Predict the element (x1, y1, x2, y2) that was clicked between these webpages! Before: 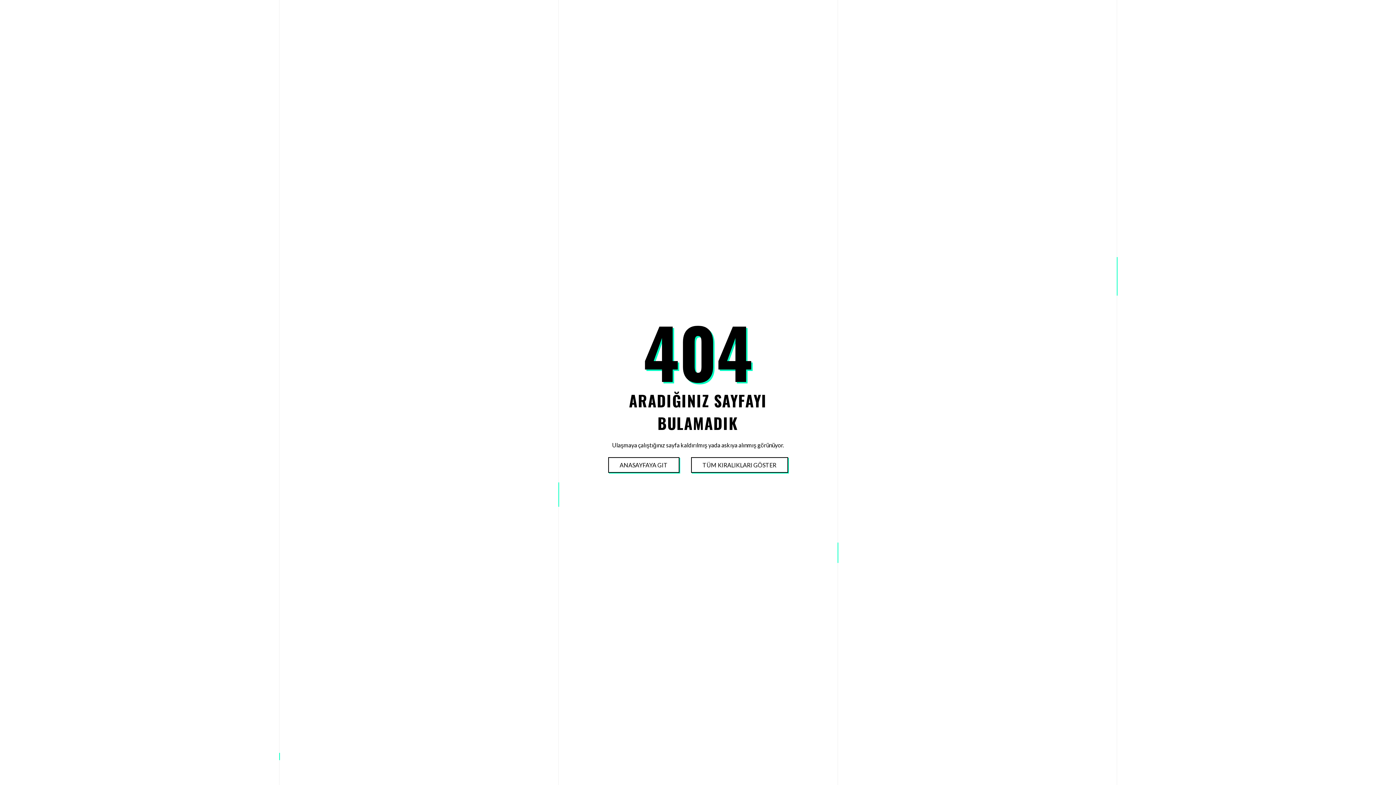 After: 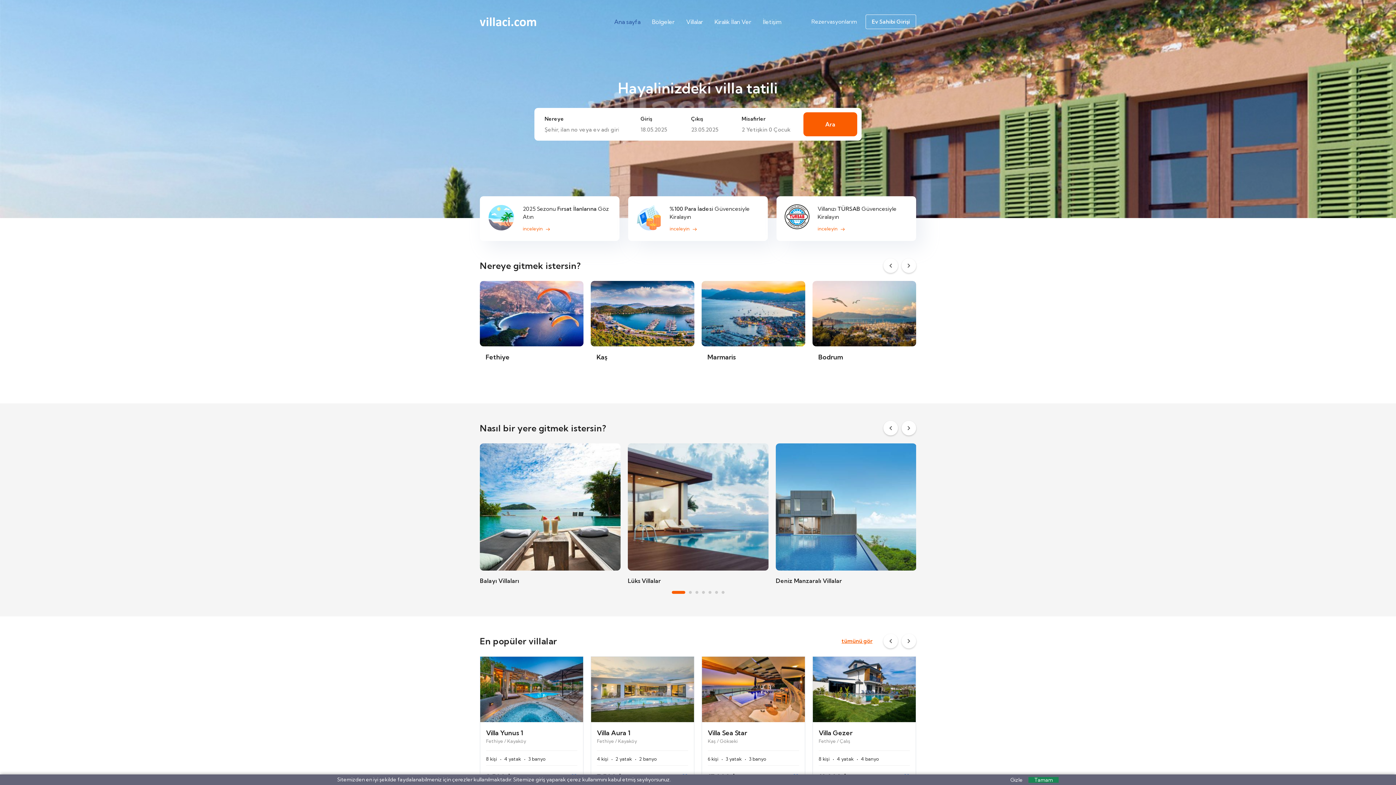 Action: label: ANASAYFAYA GIT bbox: (608, 458, 678, 472)